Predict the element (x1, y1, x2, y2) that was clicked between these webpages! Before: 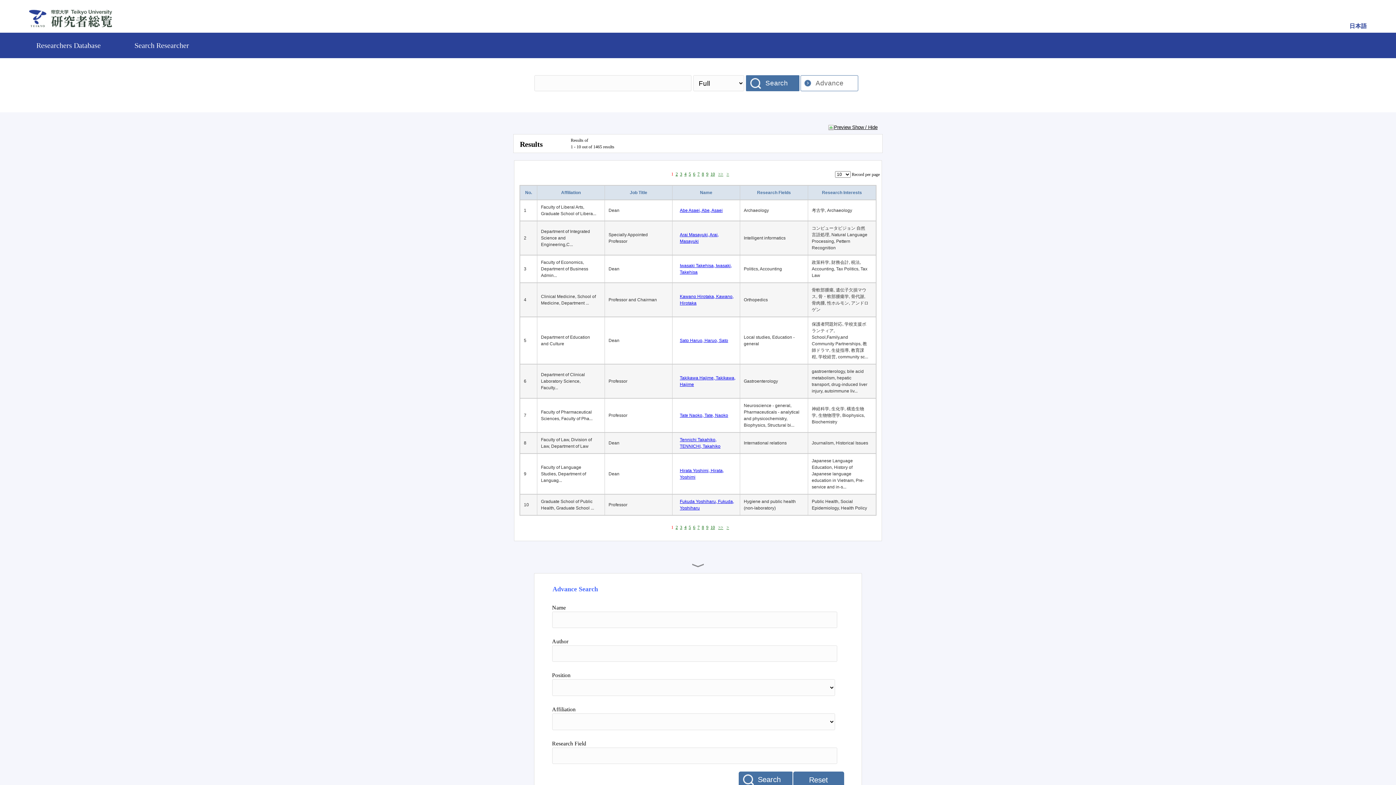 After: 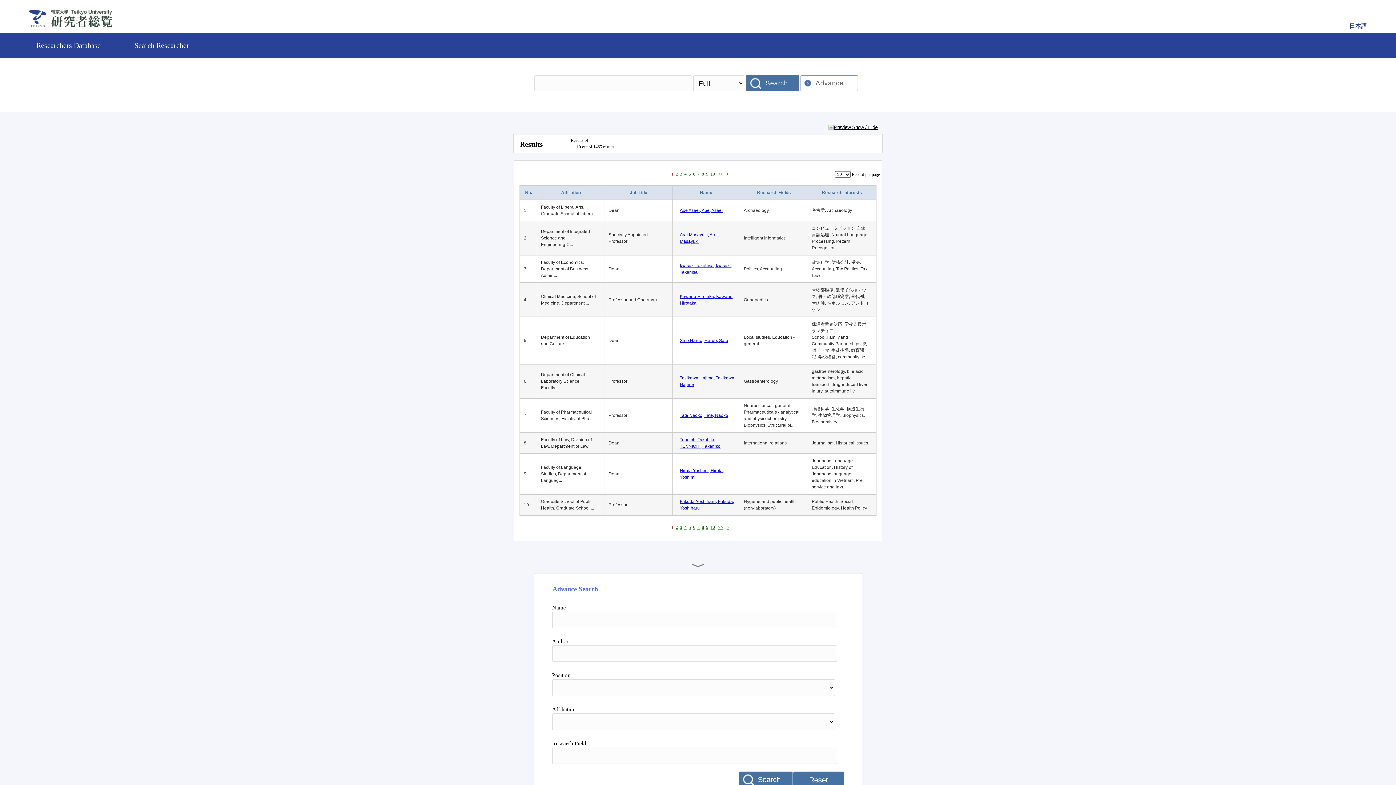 Action: bbox: (868, 405, 872, 425)